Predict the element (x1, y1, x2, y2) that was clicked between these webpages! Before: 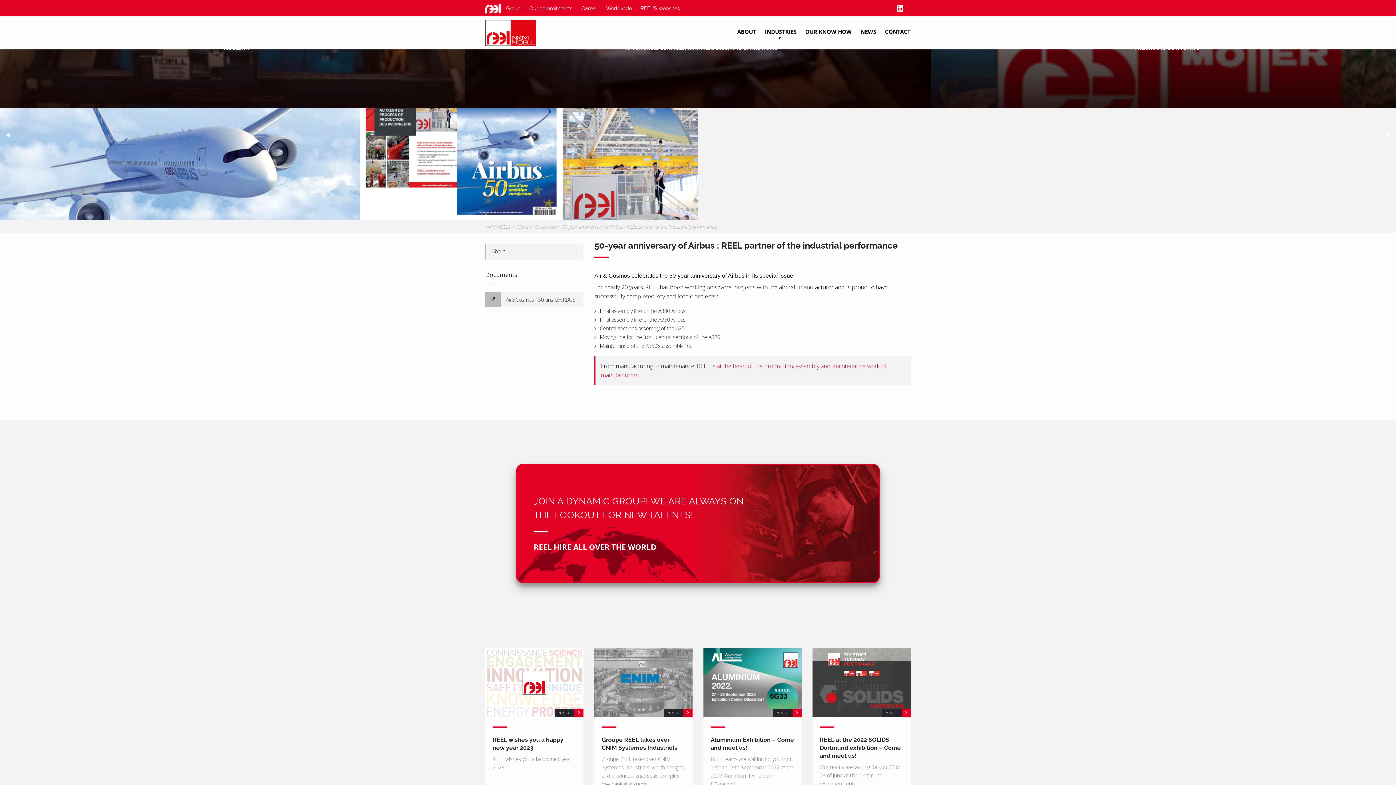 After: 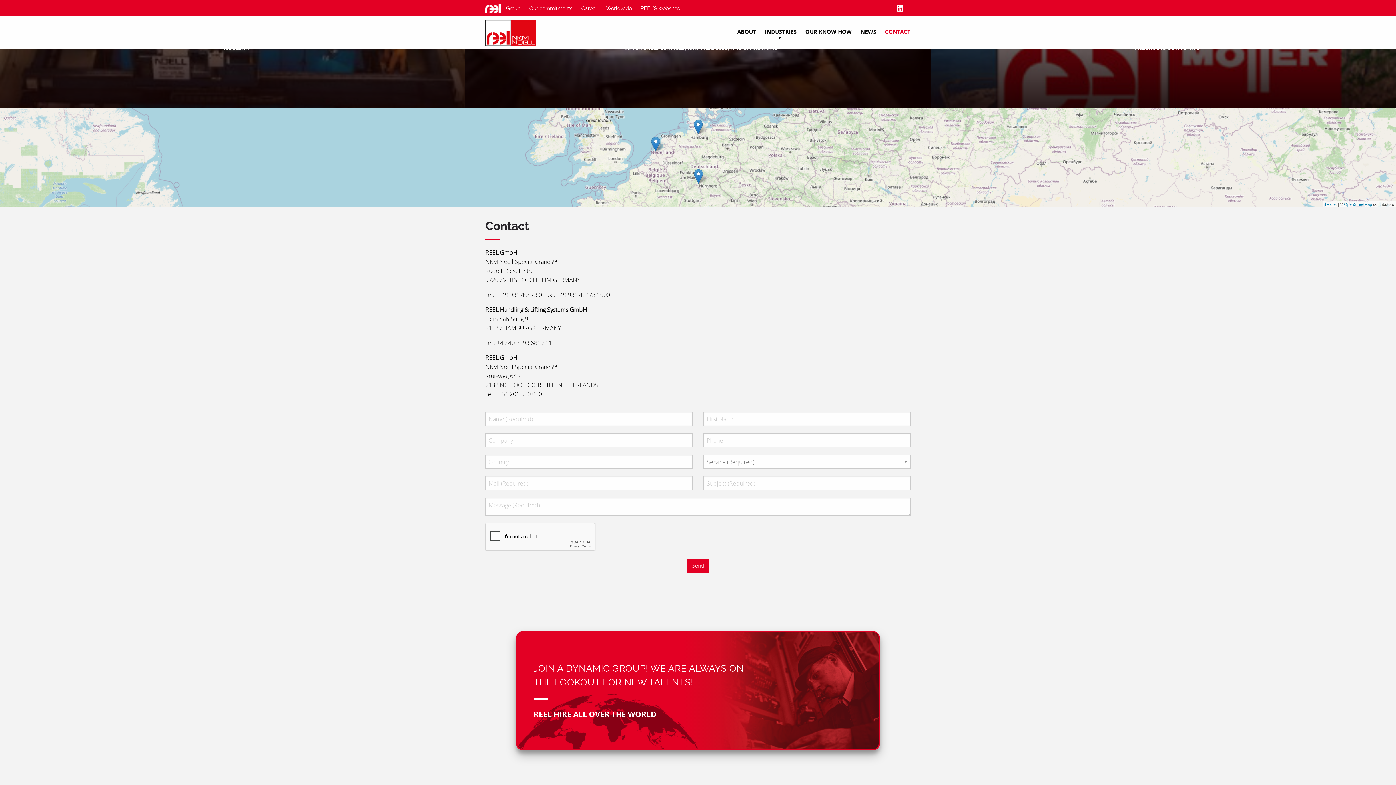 Action: label: CONTACT bbox: (885, 28, 910, 35)